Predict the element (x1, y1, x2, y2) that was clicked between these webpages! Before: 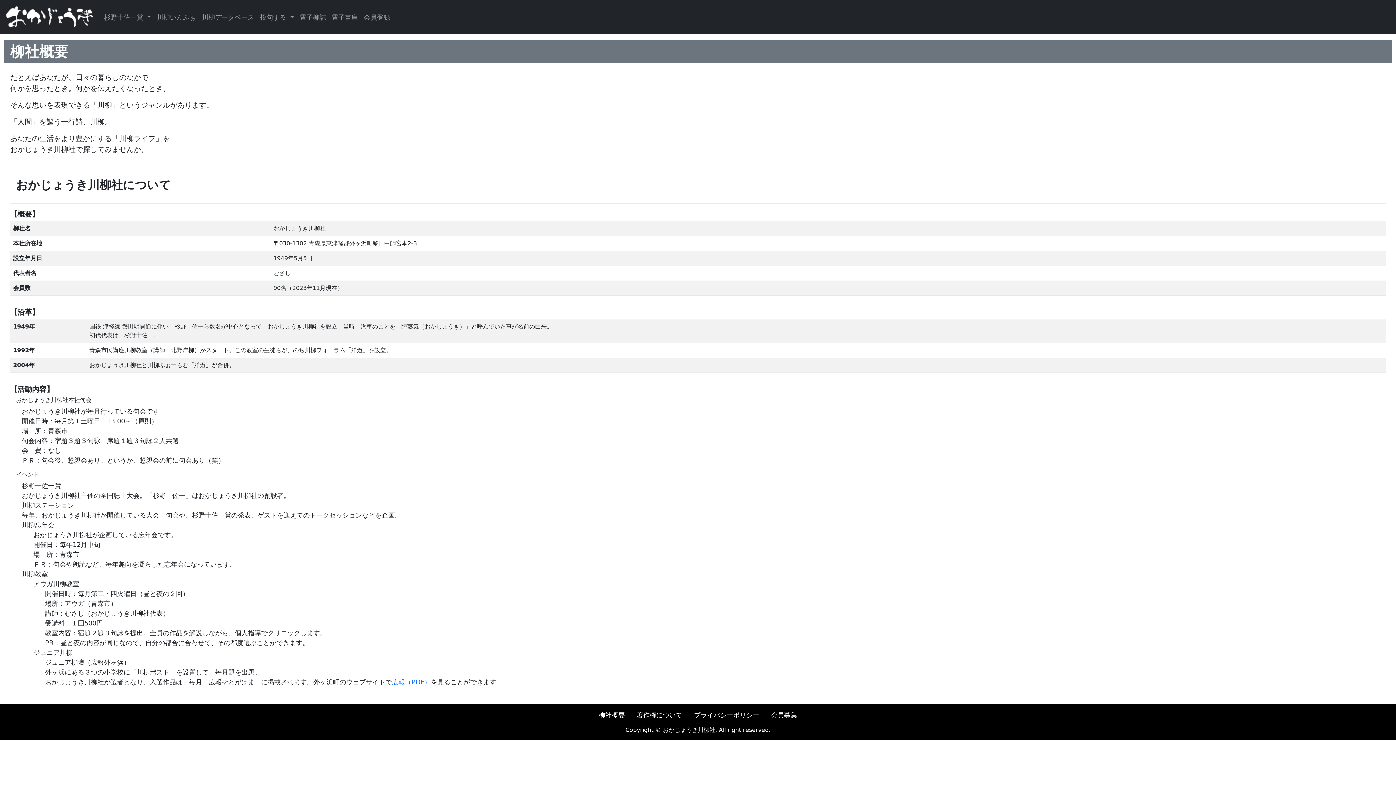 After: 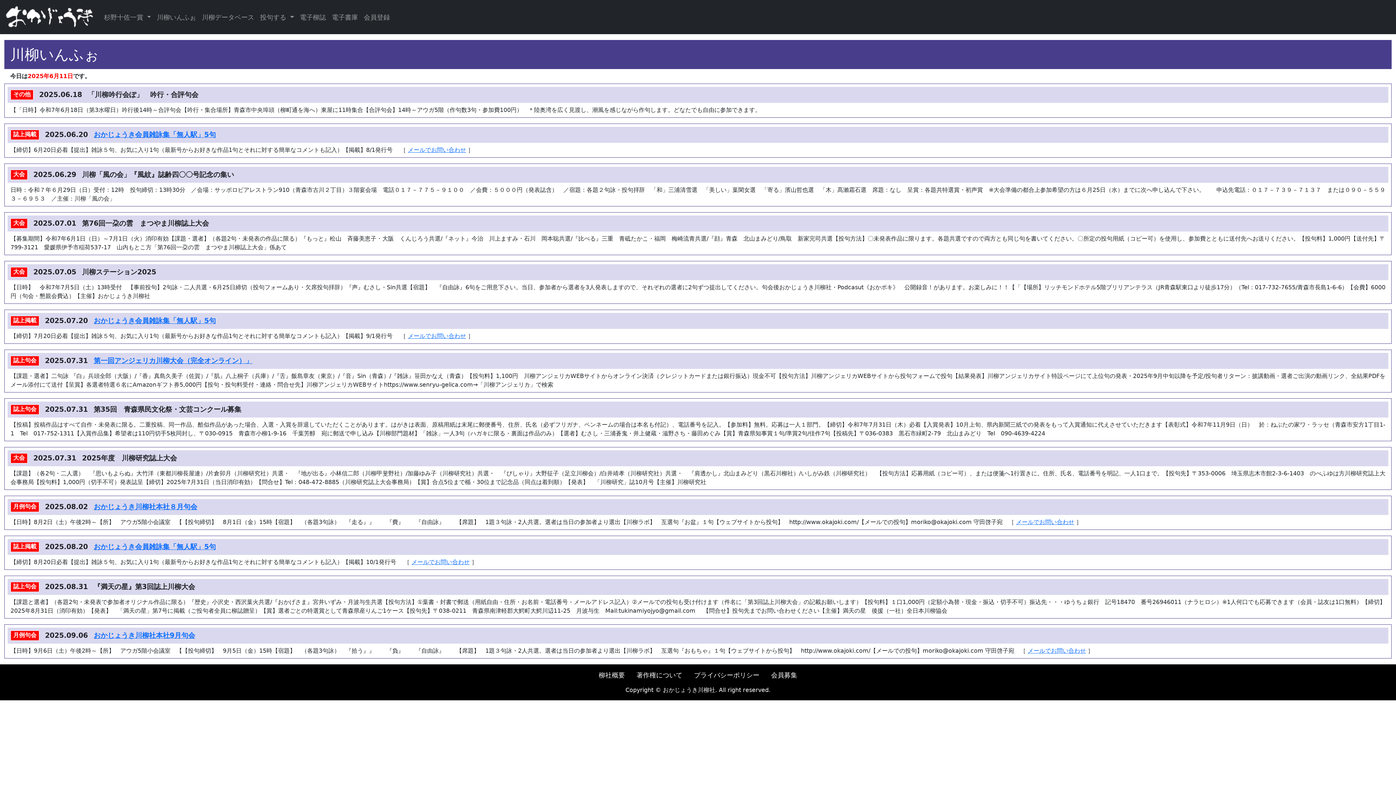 Action: label: 川柳いんふぉ bbox: (153, 9, 199, 24)